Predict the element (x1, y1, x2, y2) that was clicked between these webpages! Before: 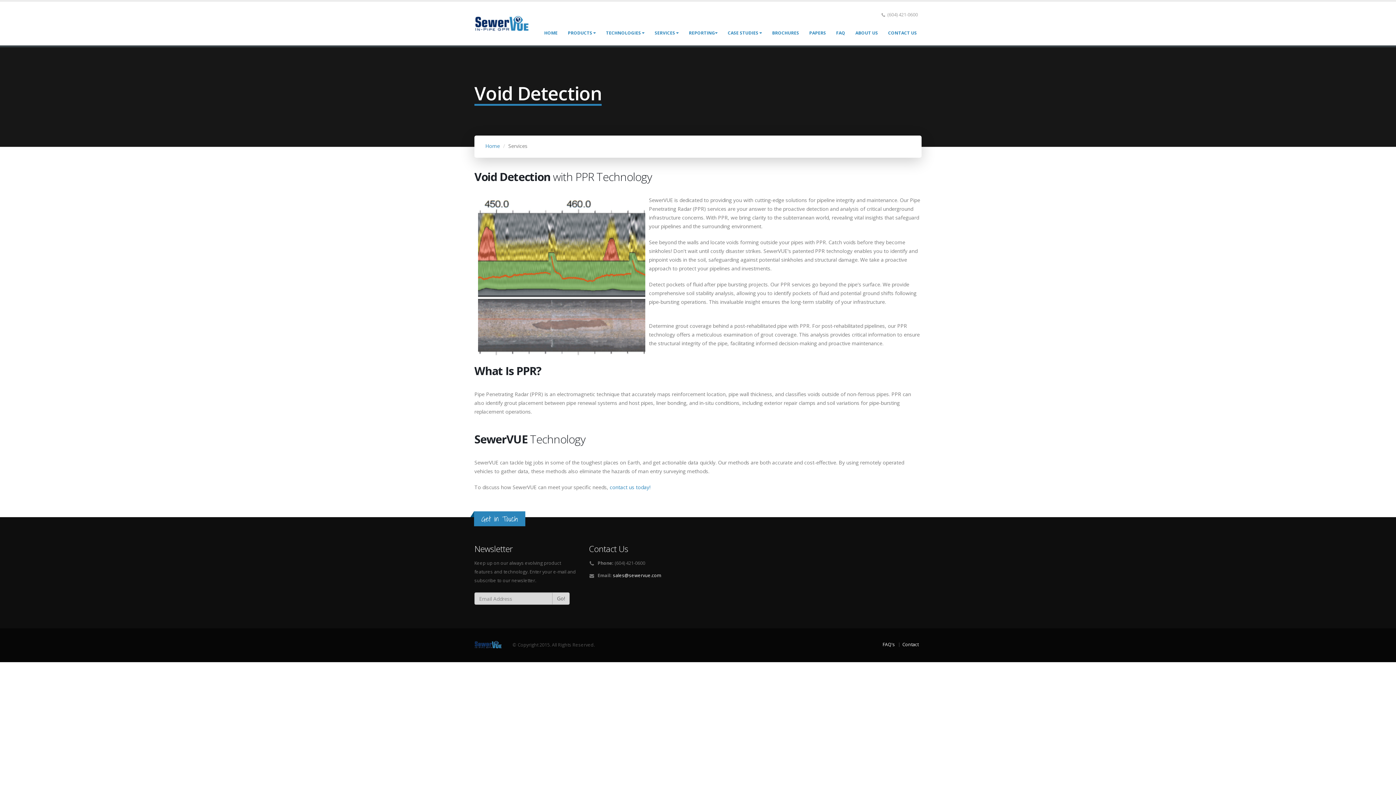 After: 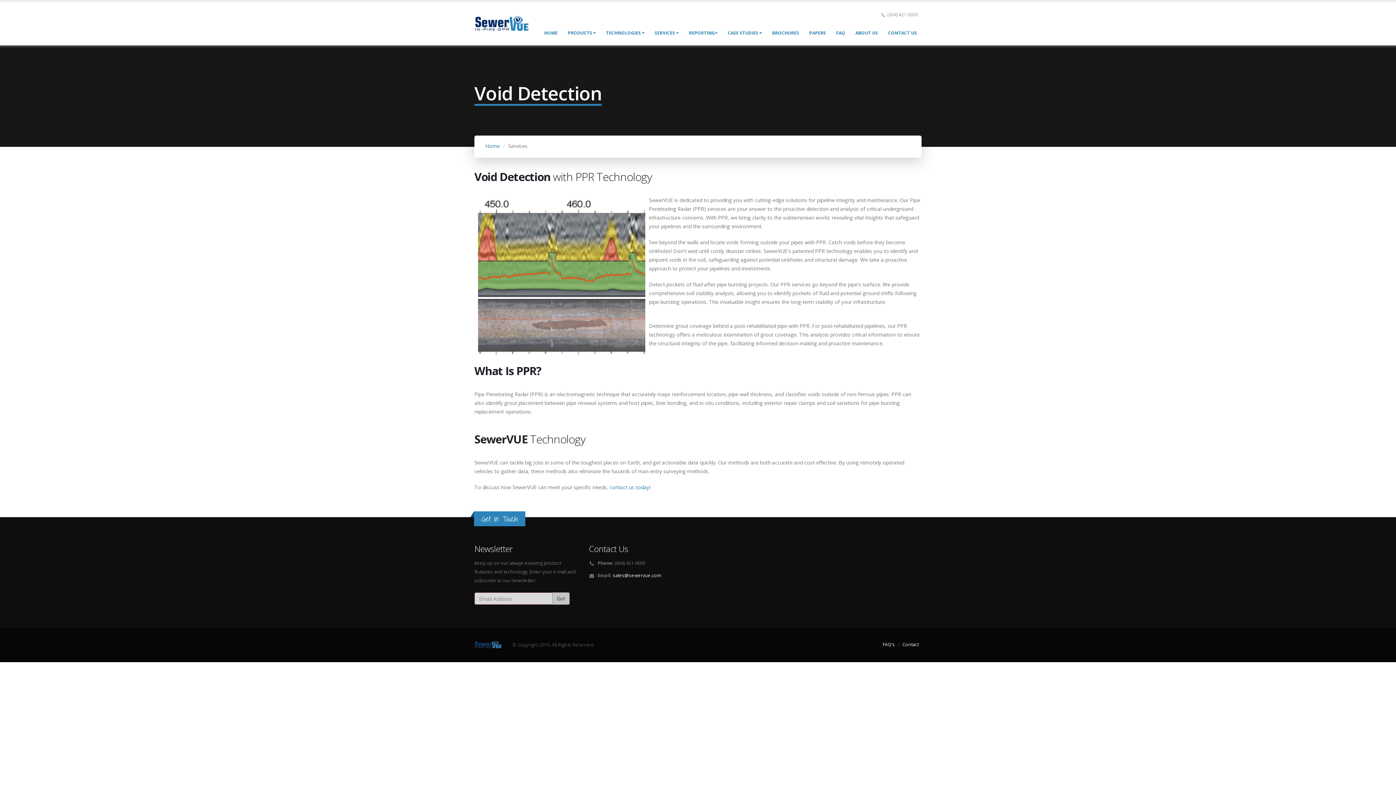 Action: bbox: (552, 592, 569, 605) label: Go!